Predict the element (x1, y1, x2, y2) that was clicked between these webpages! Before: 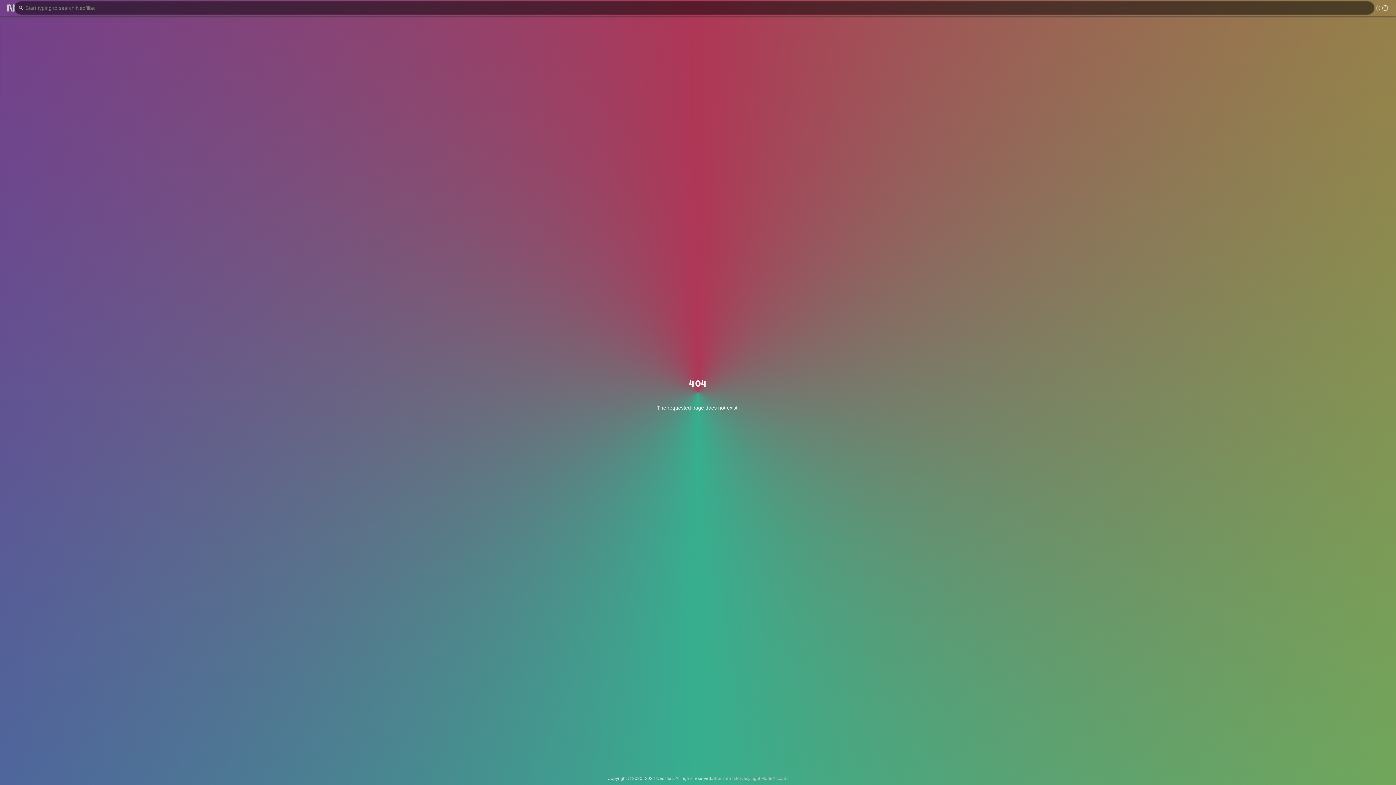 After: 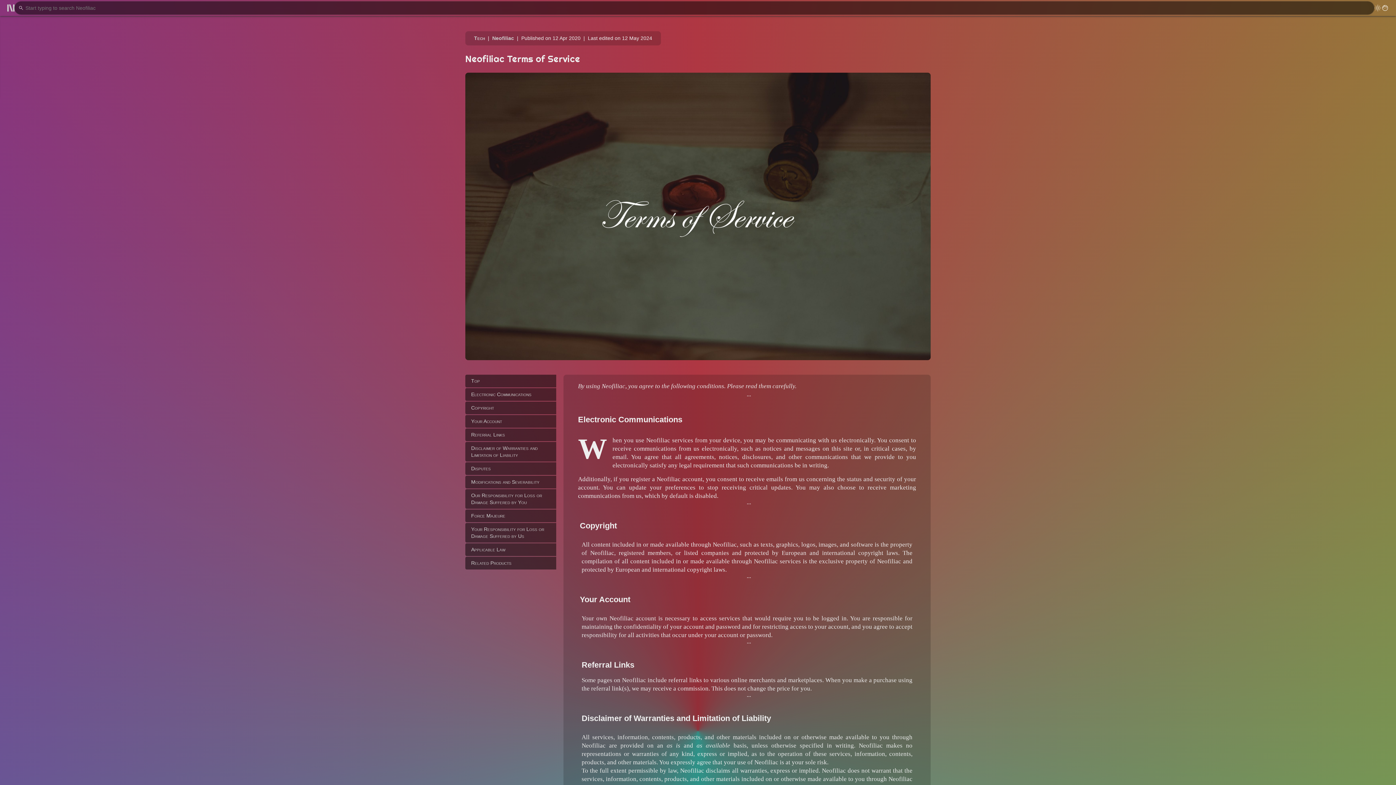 Action: bbox: (724, 776, 736, 781) label: Terms